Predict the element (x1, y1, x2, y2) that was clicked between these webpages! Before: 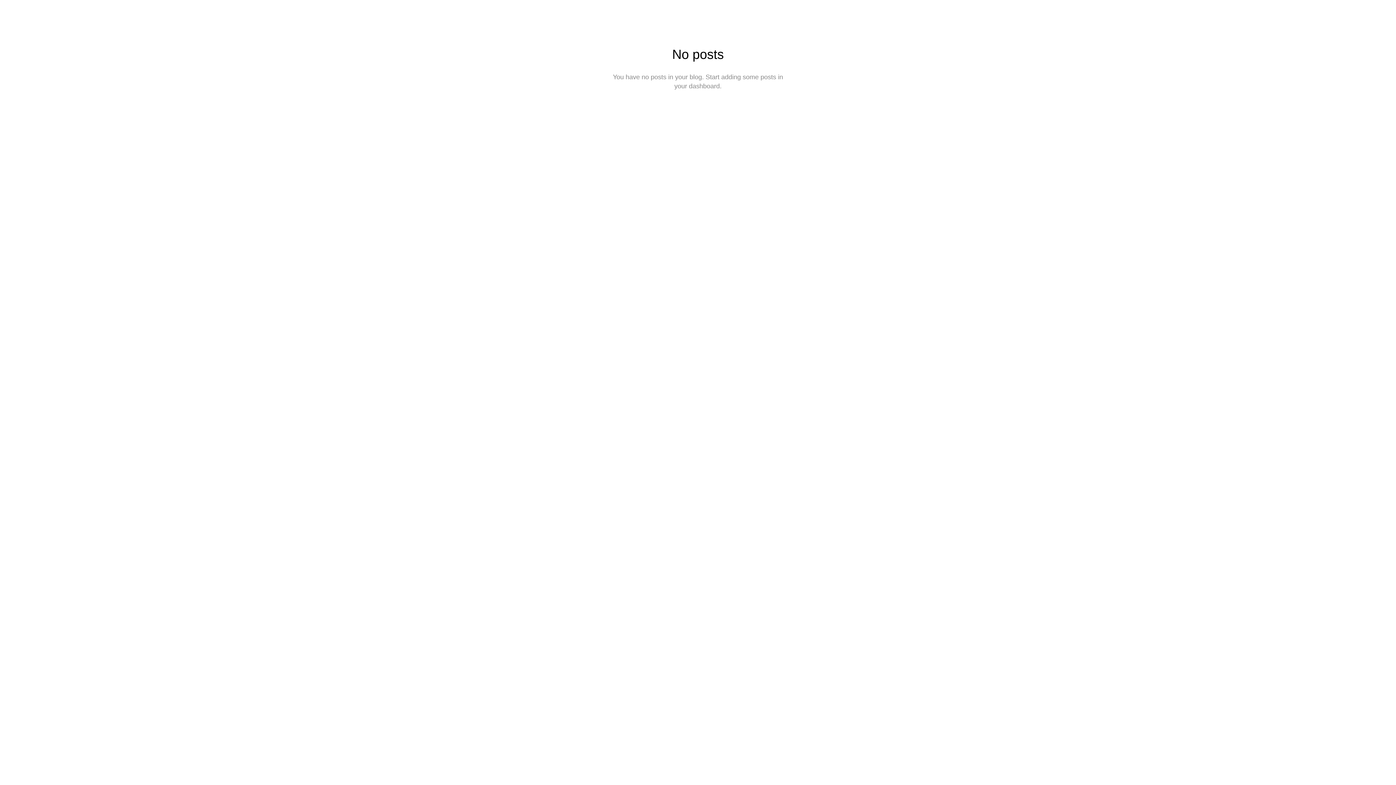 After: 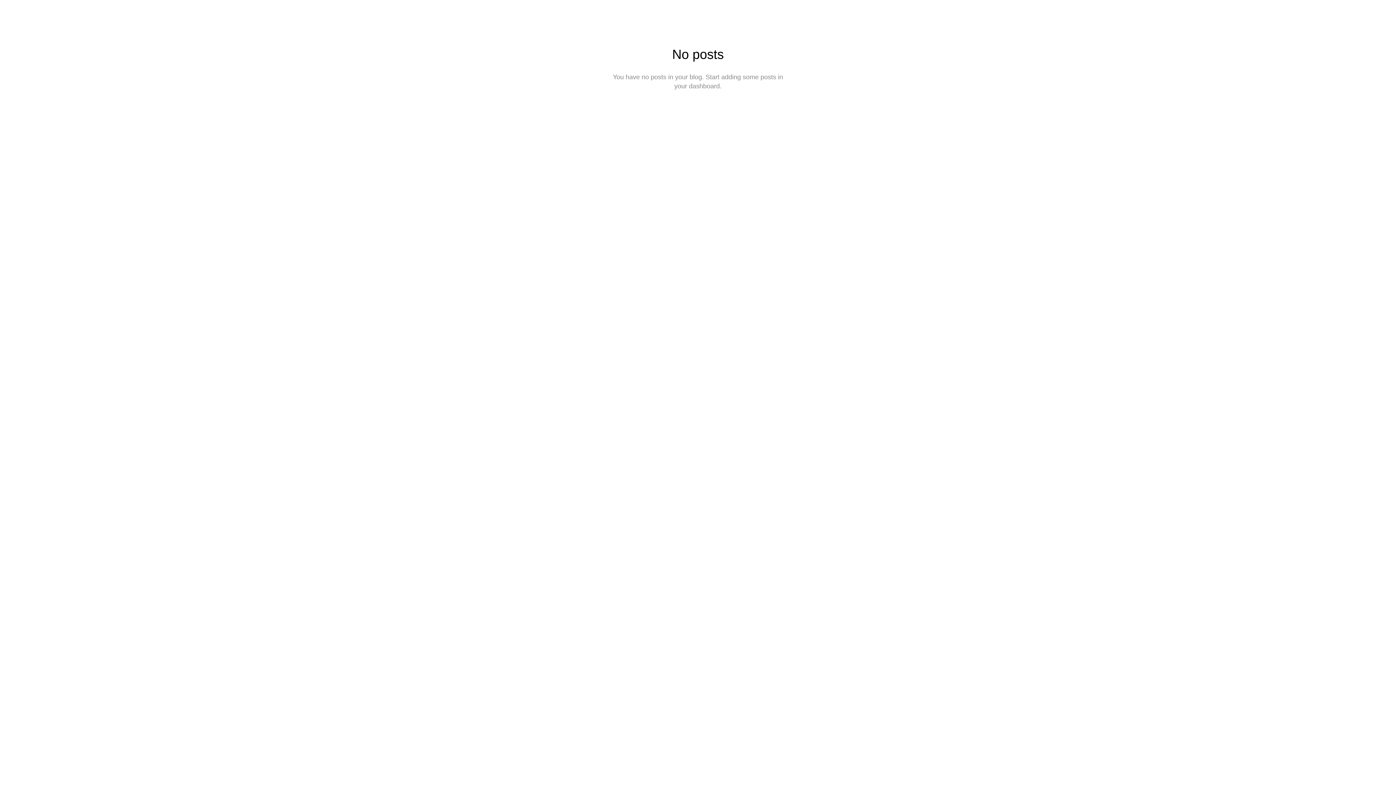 Action: bbox: (1377, 10, 1386, 15)